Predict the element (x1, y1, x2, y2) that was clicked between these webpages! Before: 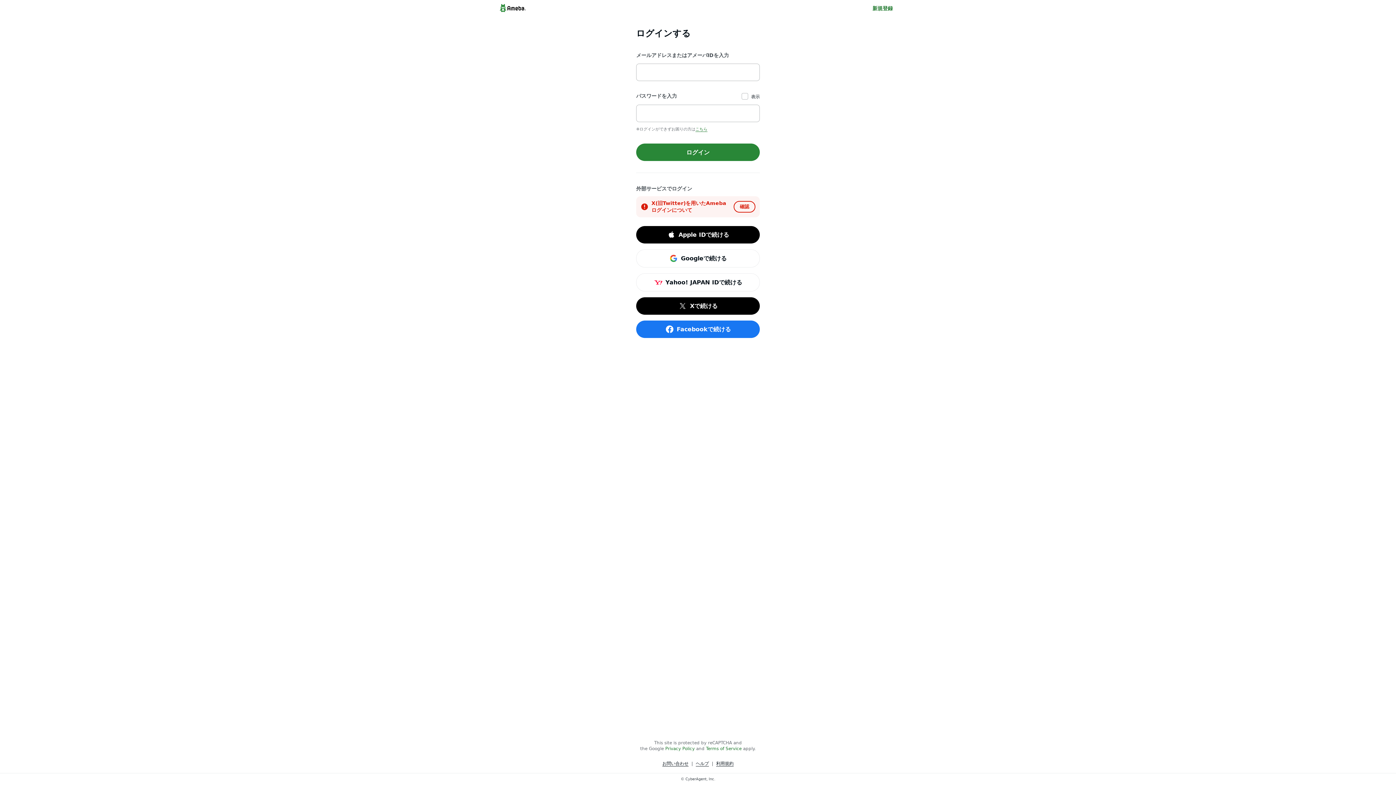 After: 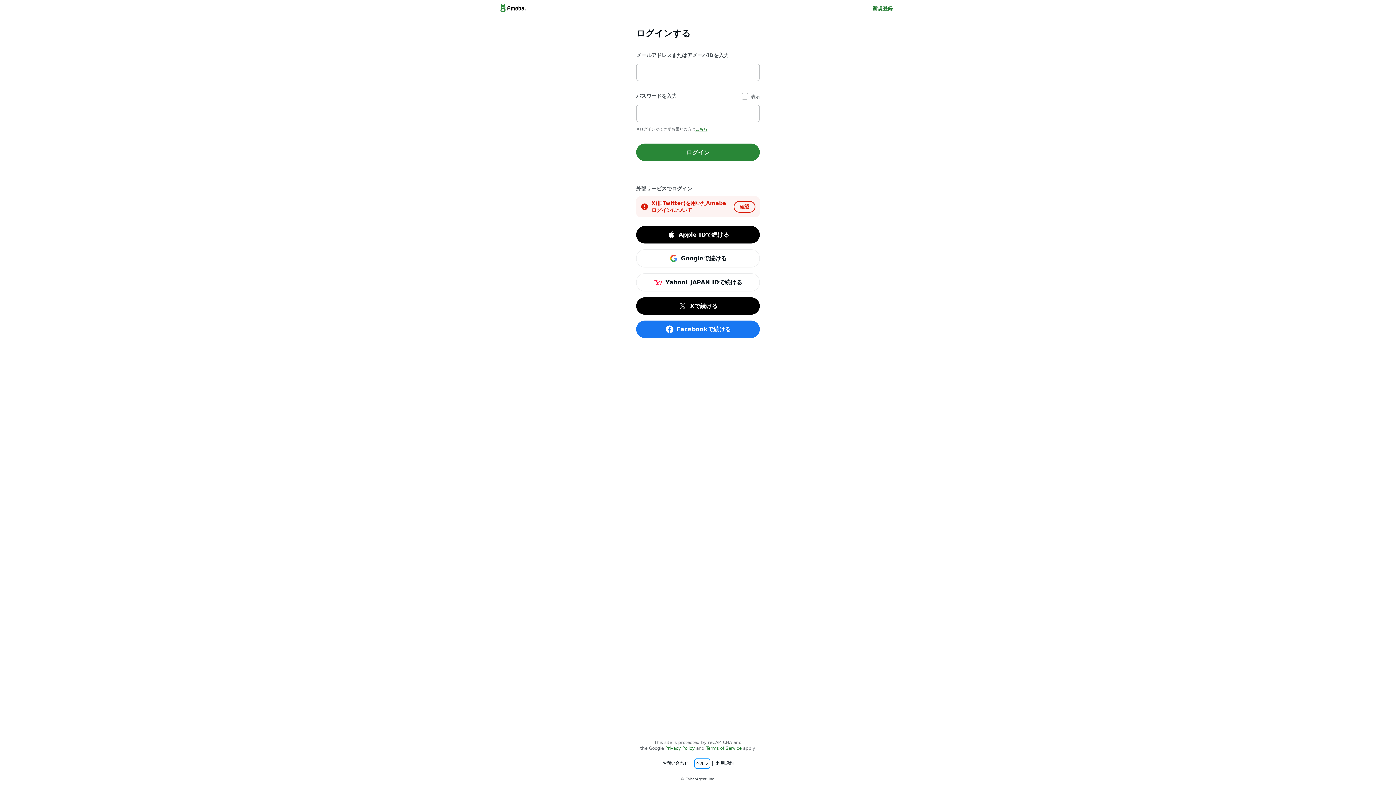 Action: label: ヘルプ bbox: (696, 760, 709, 767)